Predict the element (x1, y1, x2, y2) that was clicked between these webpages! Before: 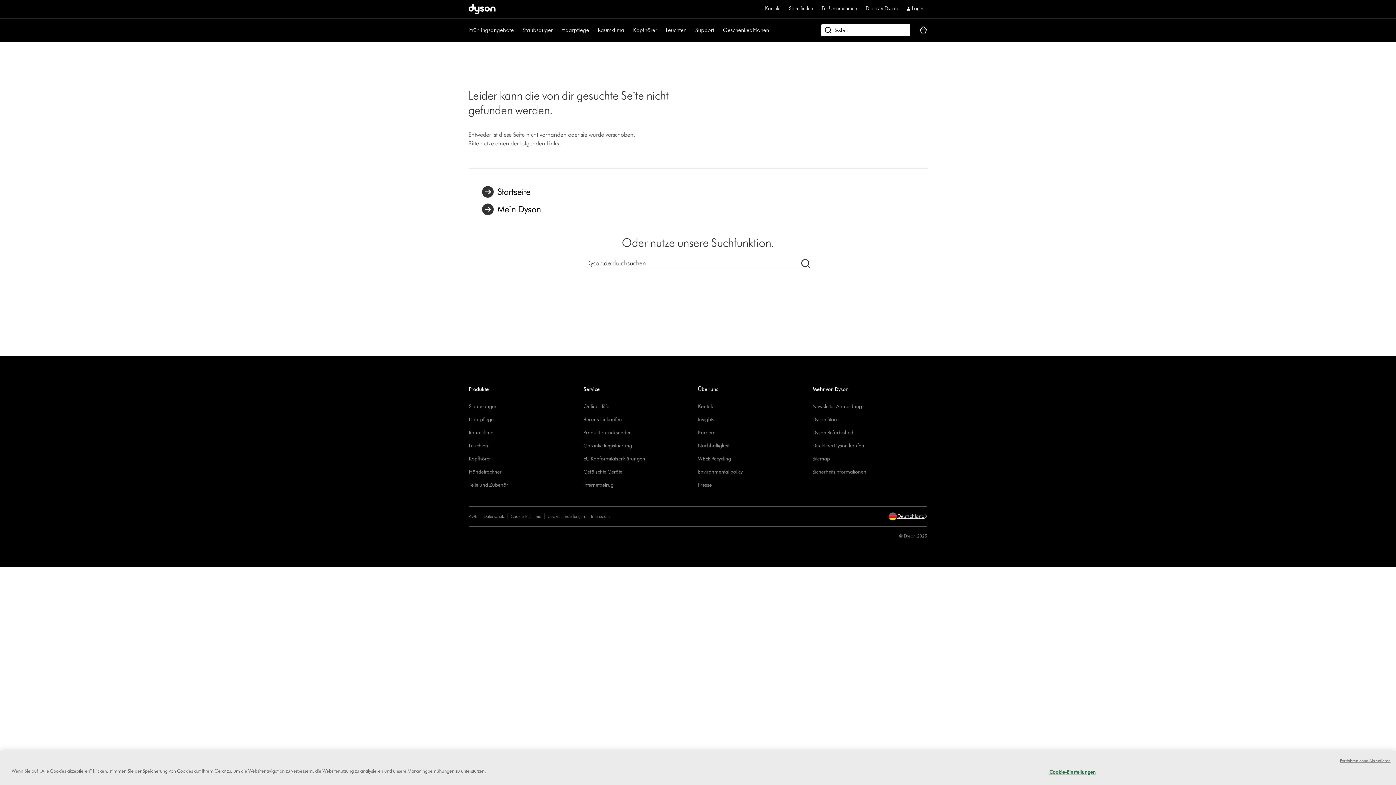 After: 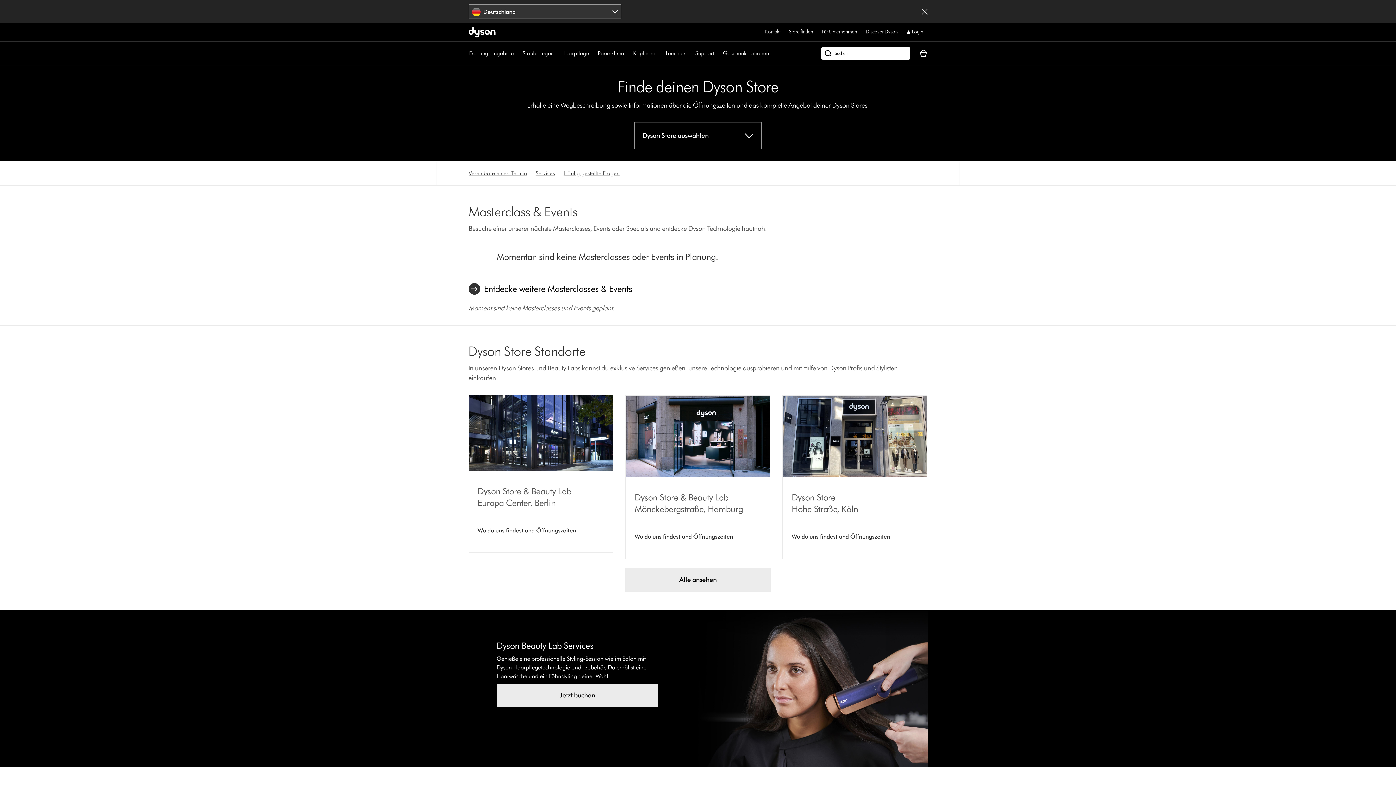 Action: label: Dyson Stores bbox: (812, 416, 840, 422)